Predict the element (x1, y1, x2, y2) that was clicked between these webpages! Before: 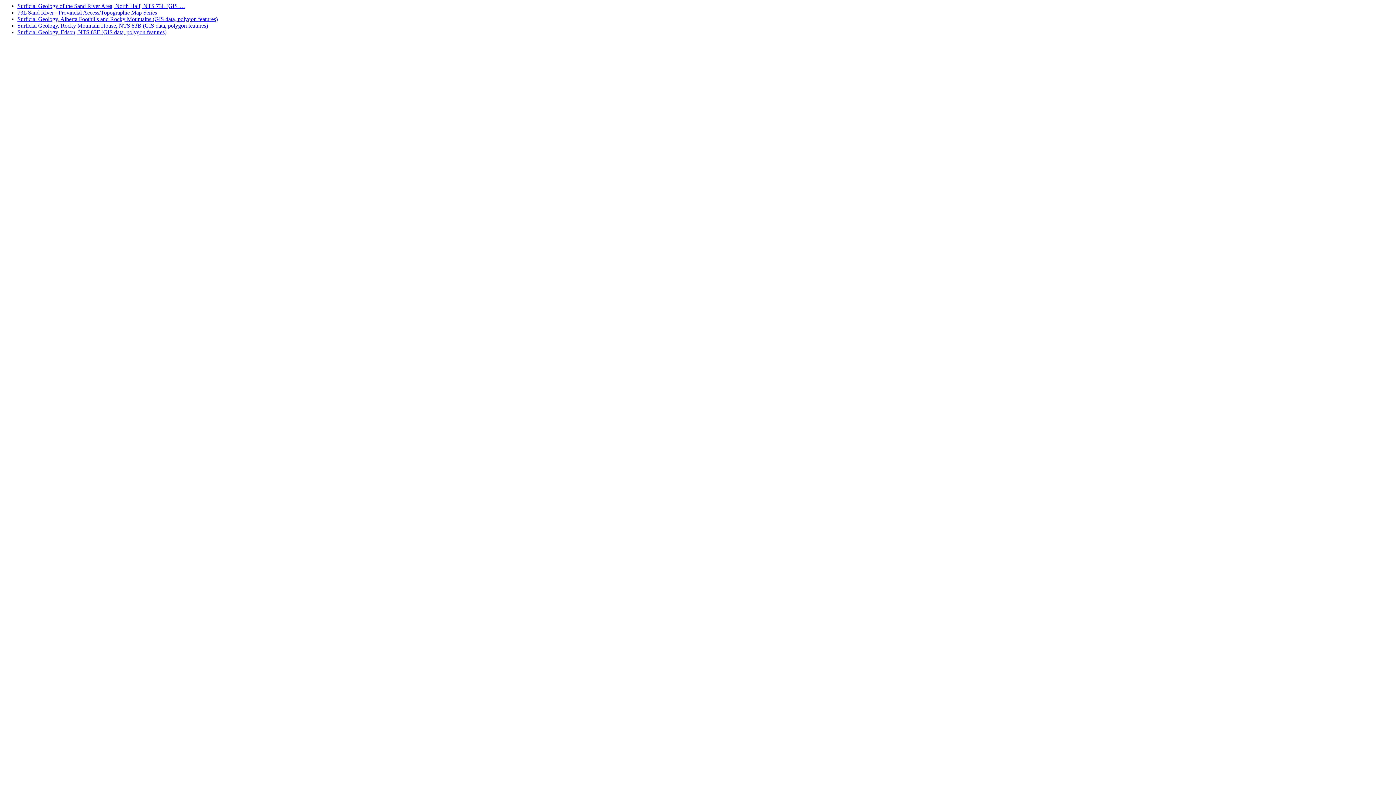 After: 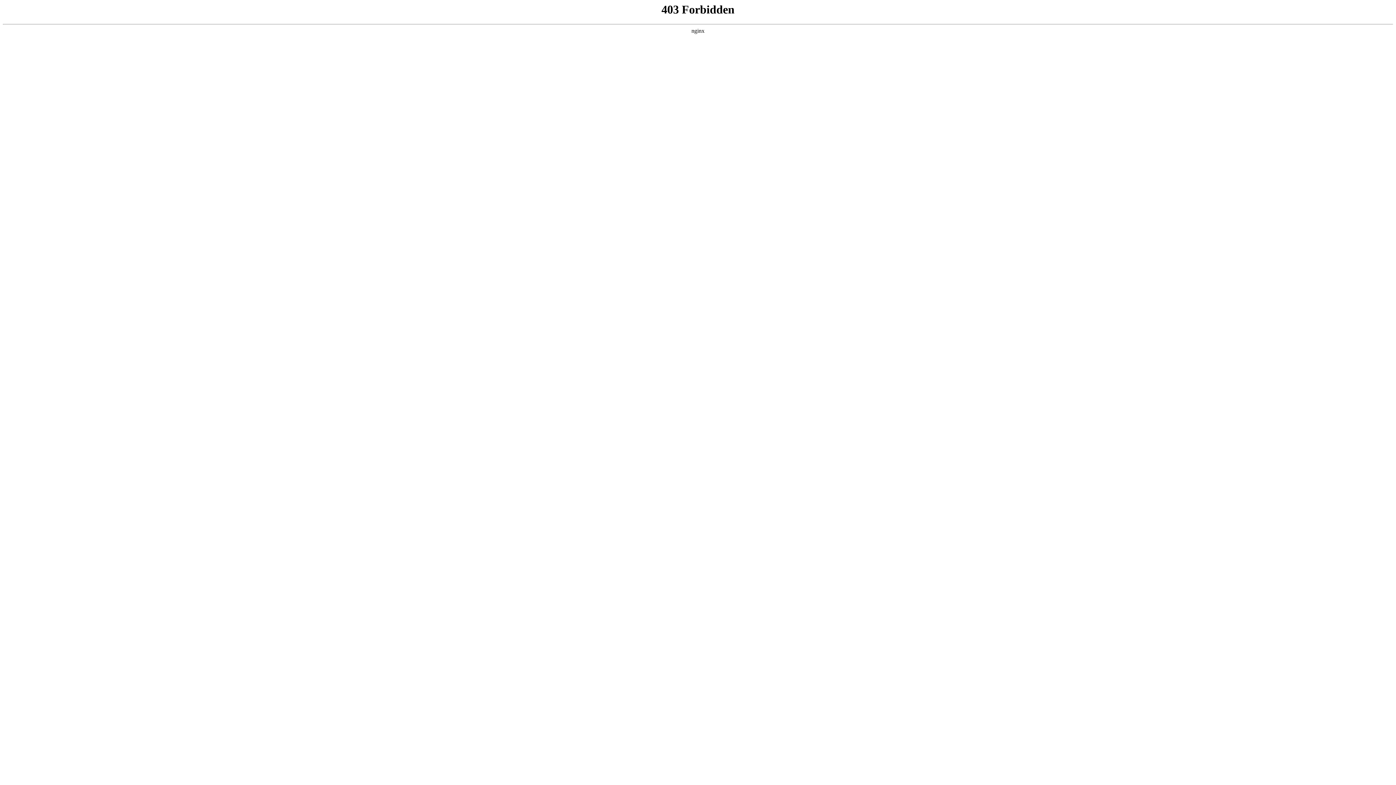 Action: bbox: (17, 9, 157, 15) label: 73L Sand River - Provincial Access/Topographic Map Series